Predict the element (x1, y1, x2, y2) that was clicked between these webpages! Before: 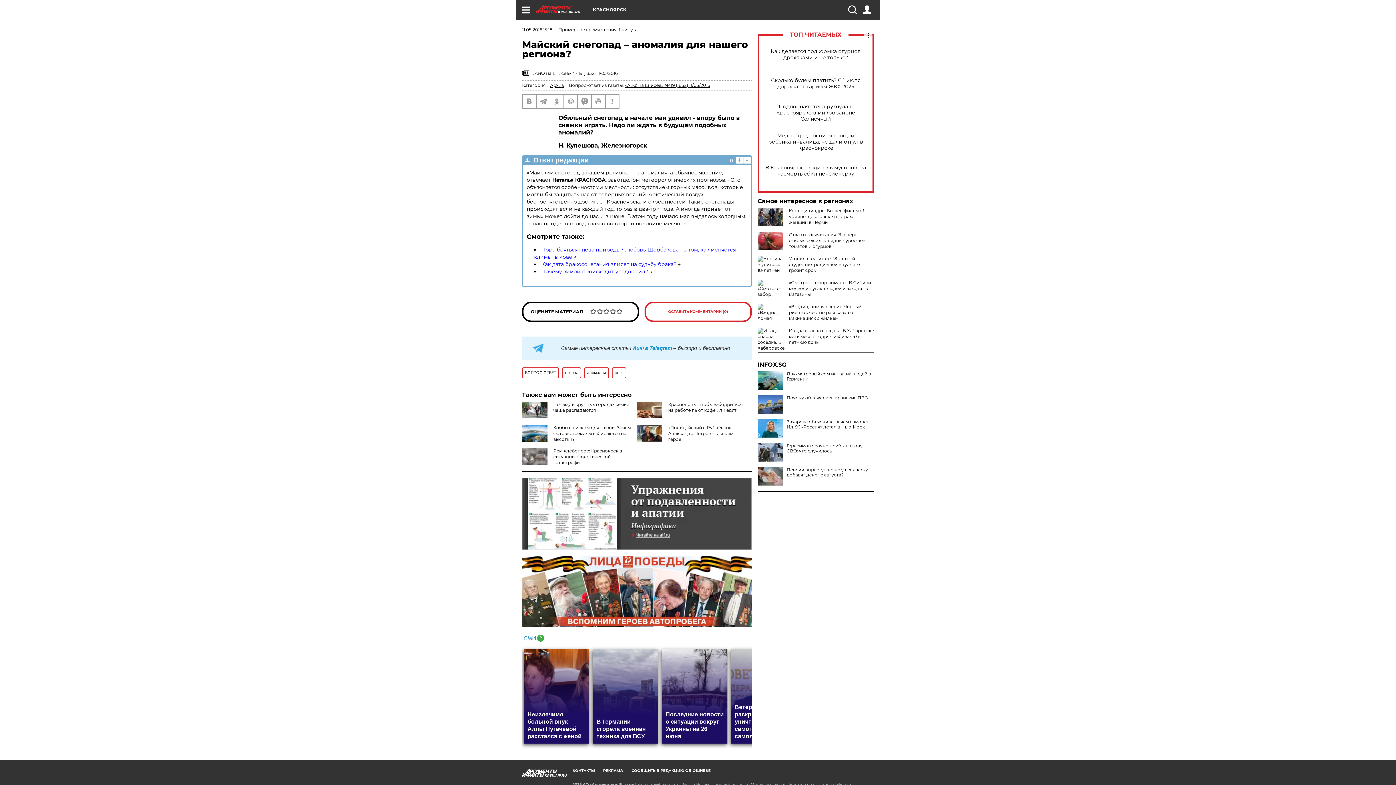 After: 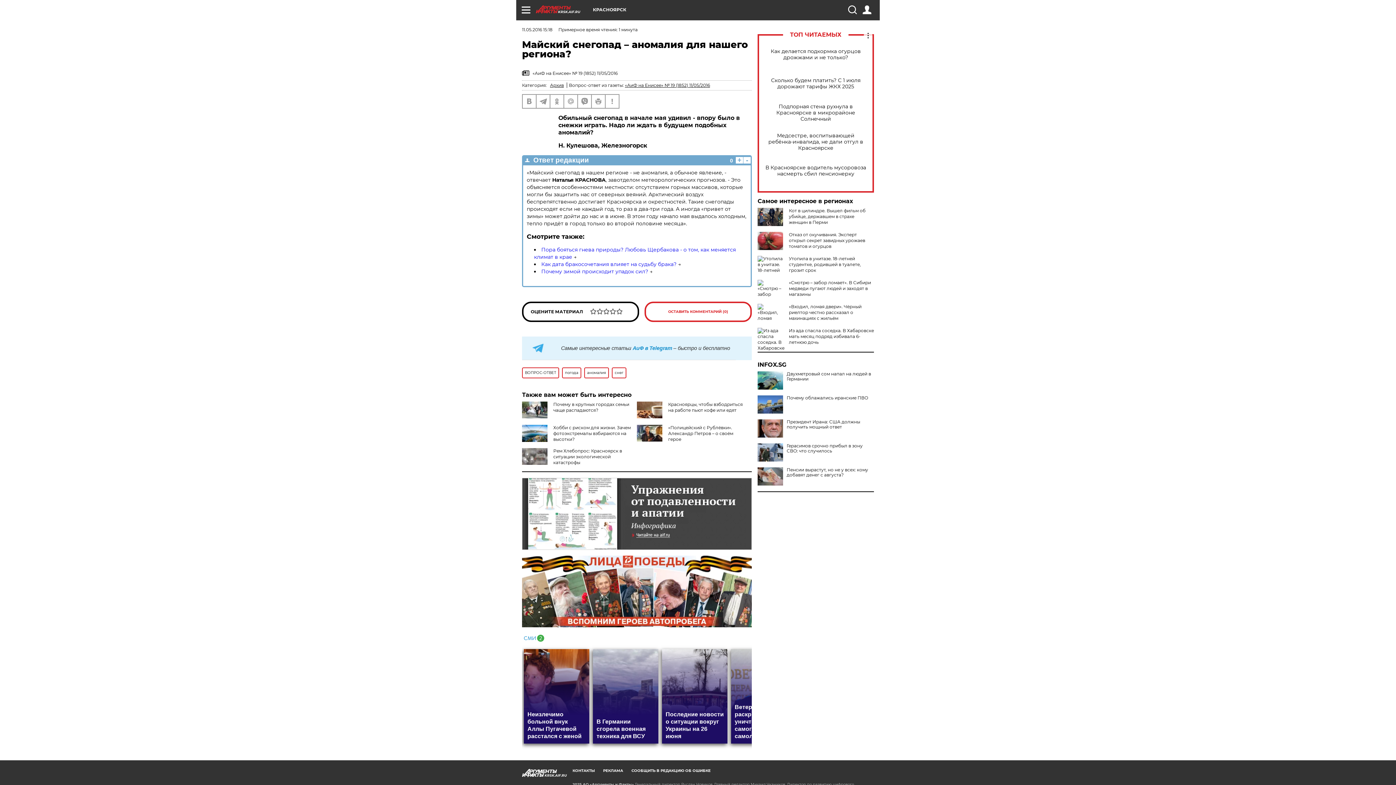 Action: bbox: (757, 419, 783, 437)